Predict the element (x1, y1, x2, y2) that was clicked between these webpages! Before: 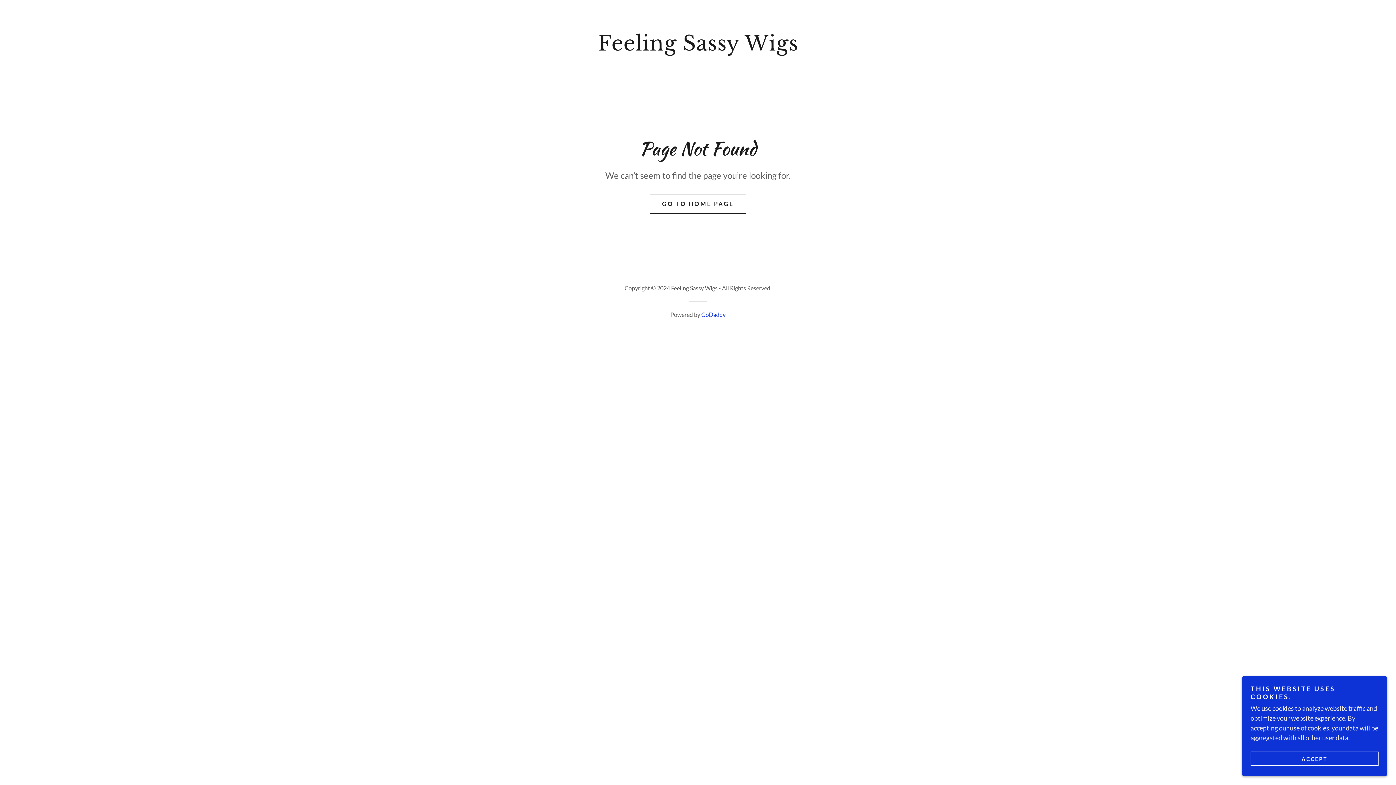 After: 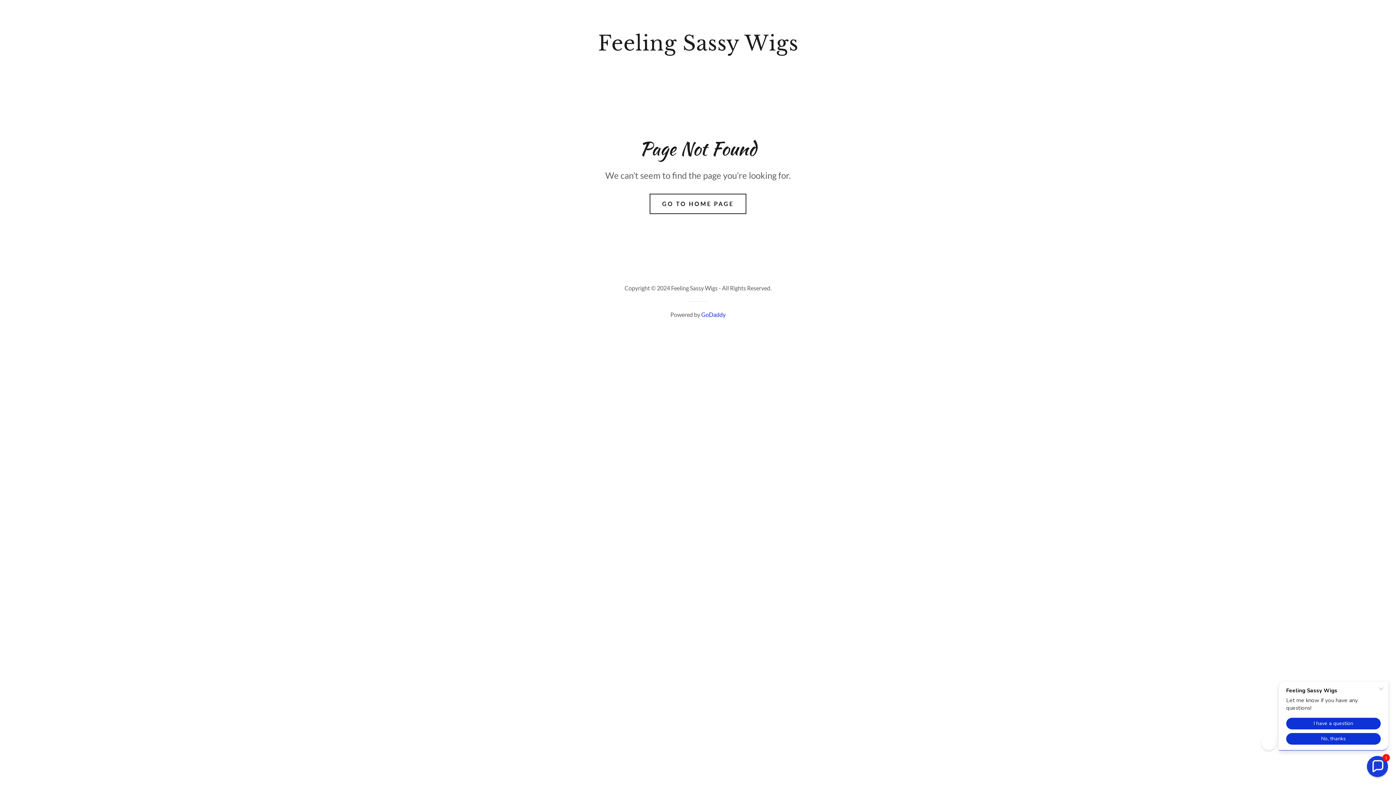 Action: label: ACCEPT bbox: (1250, 752, 1378, 766)